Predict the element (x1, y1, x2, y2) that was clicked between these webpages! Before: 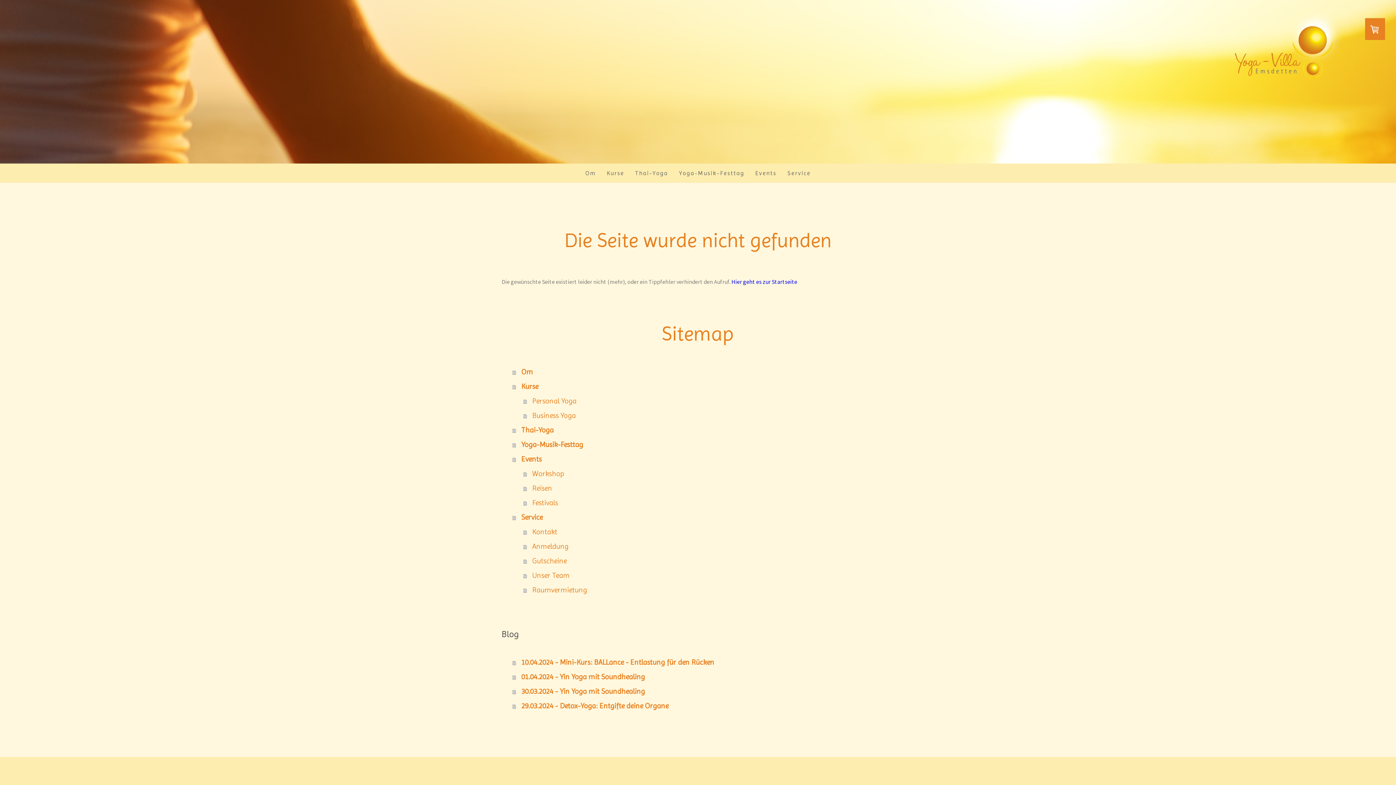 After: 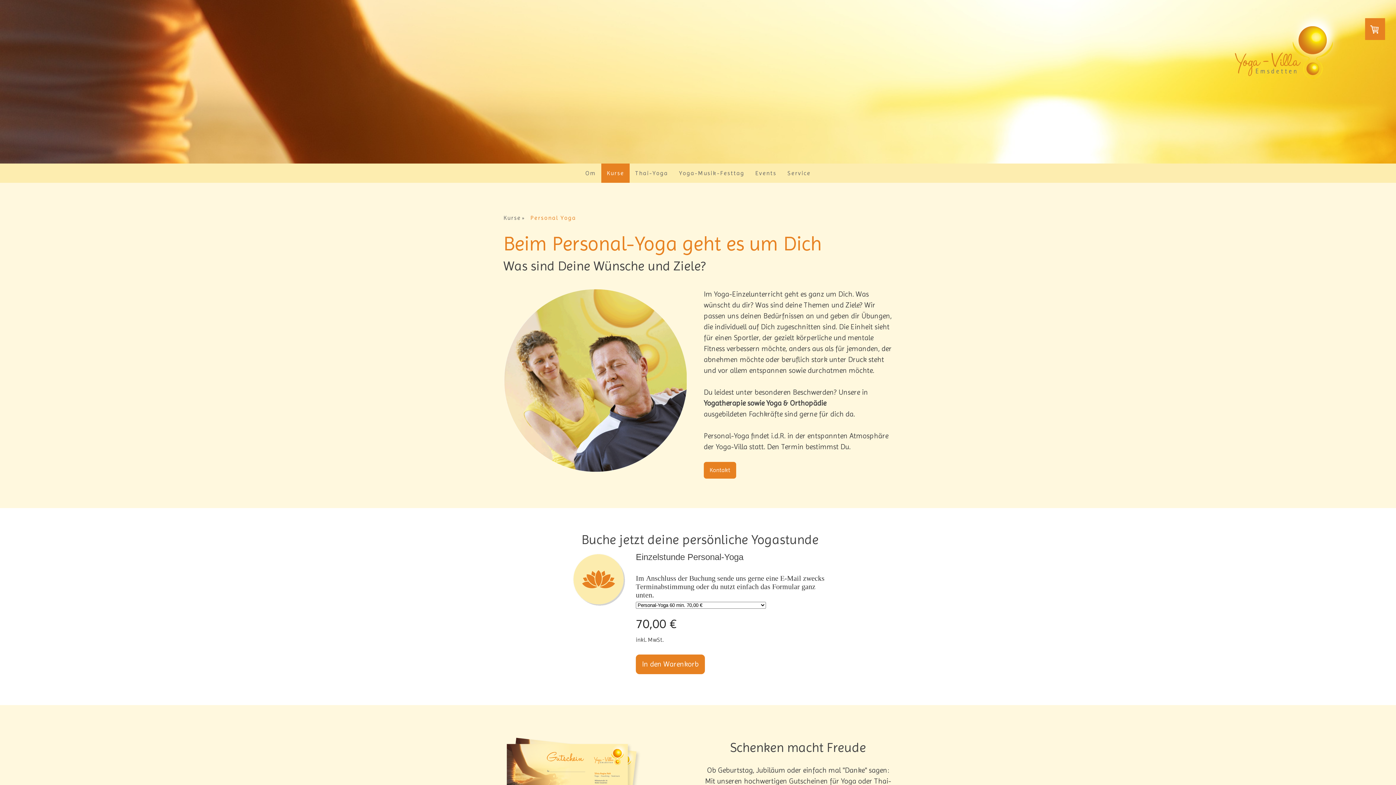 Action: label: Personal Yoga bbox: (523, 394, 894, 408)